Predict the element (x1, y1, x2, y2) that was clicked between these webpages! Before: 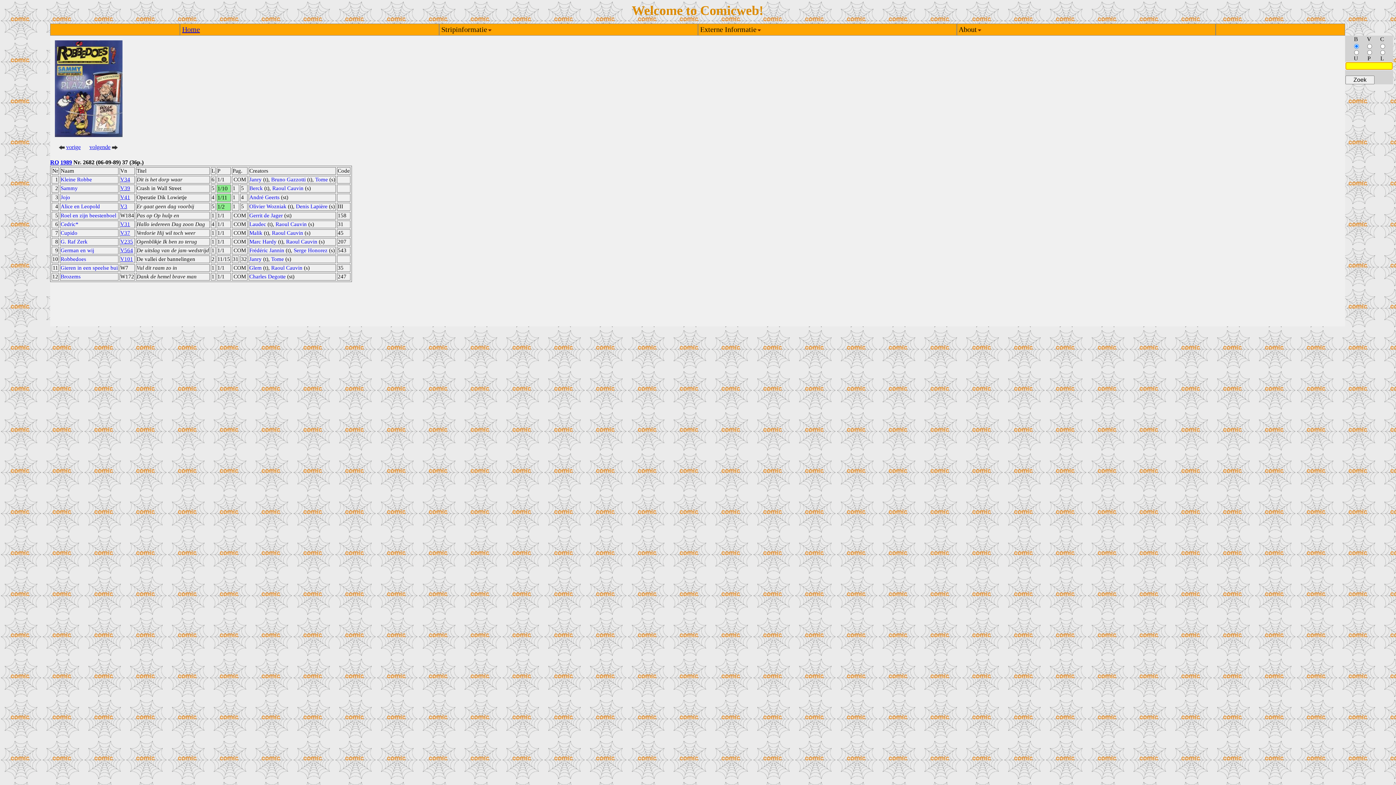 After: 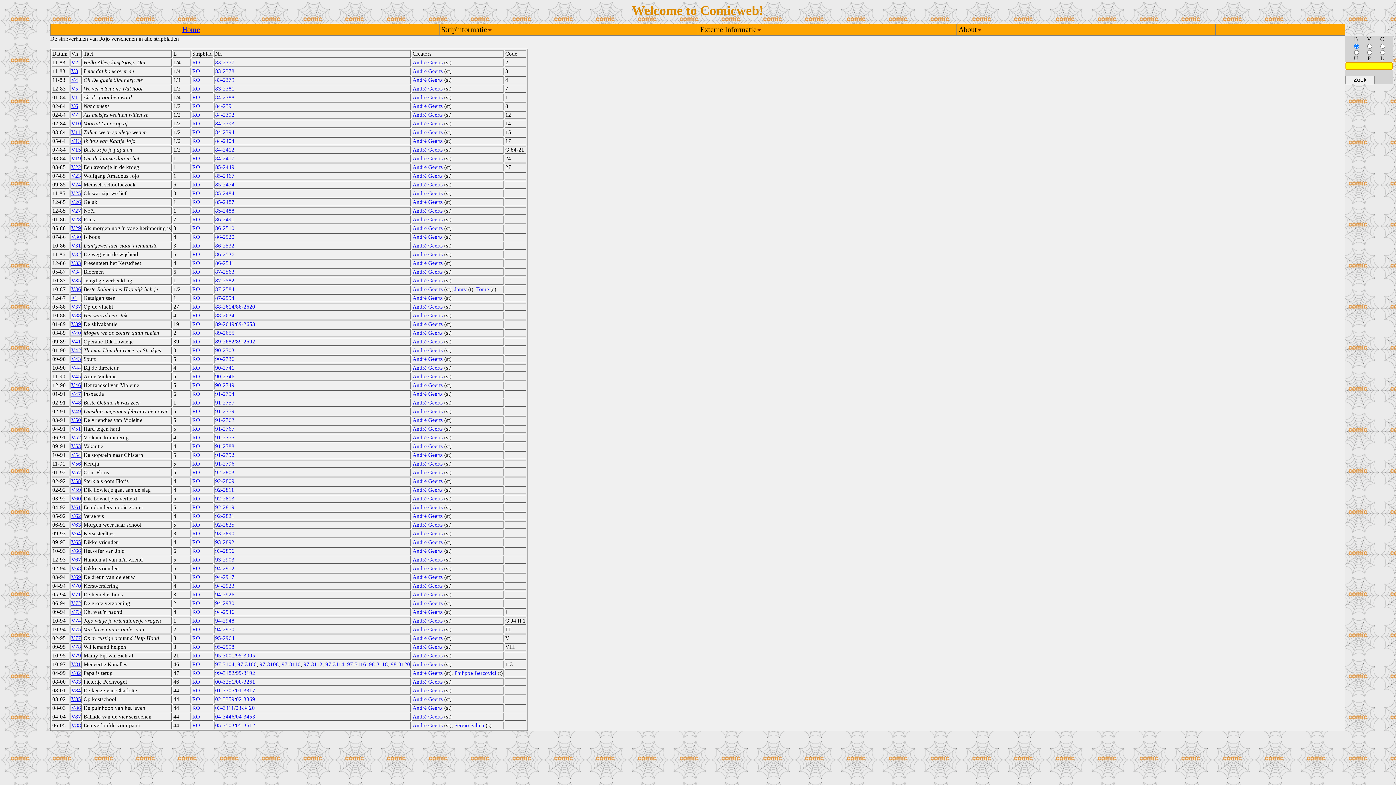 Action: bbox: (60, 194, 70, 200) label: Jojo